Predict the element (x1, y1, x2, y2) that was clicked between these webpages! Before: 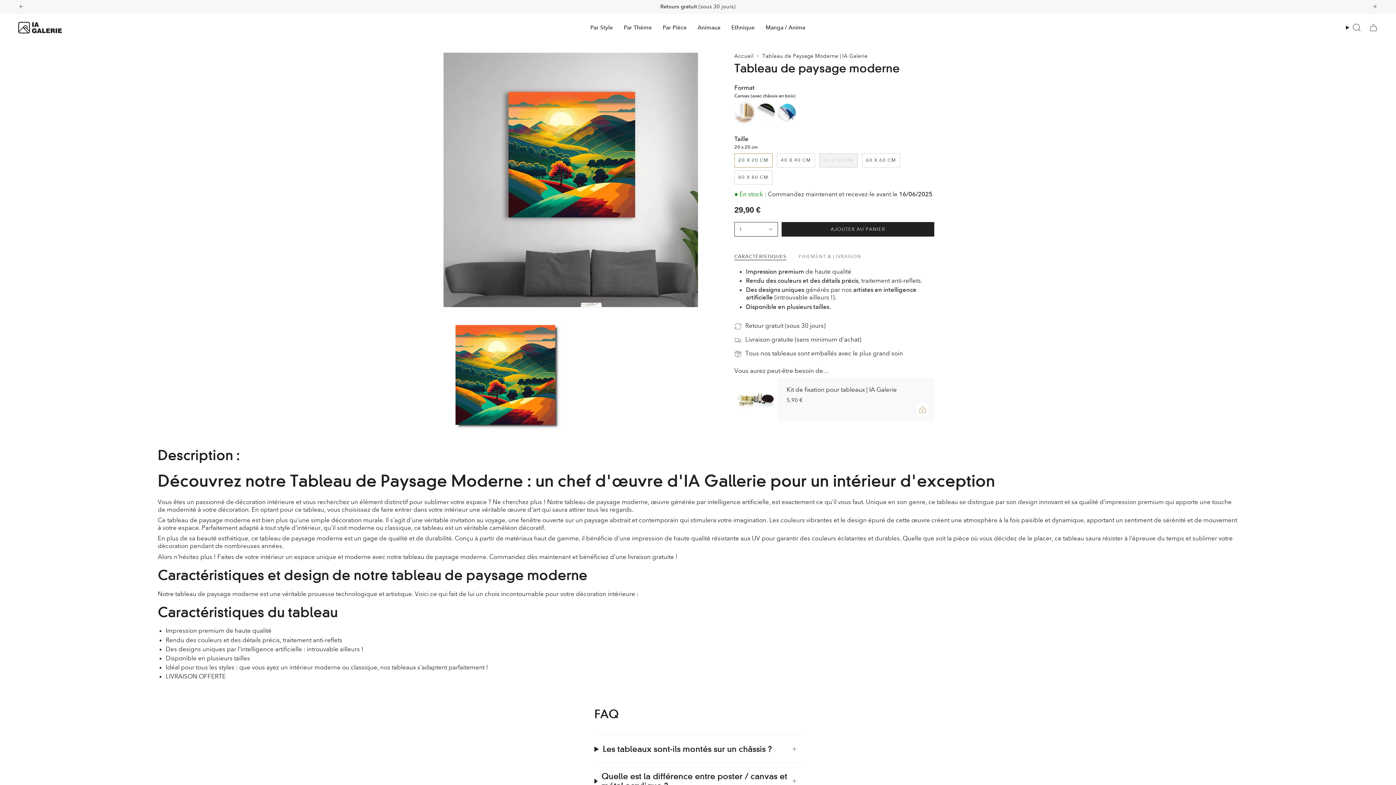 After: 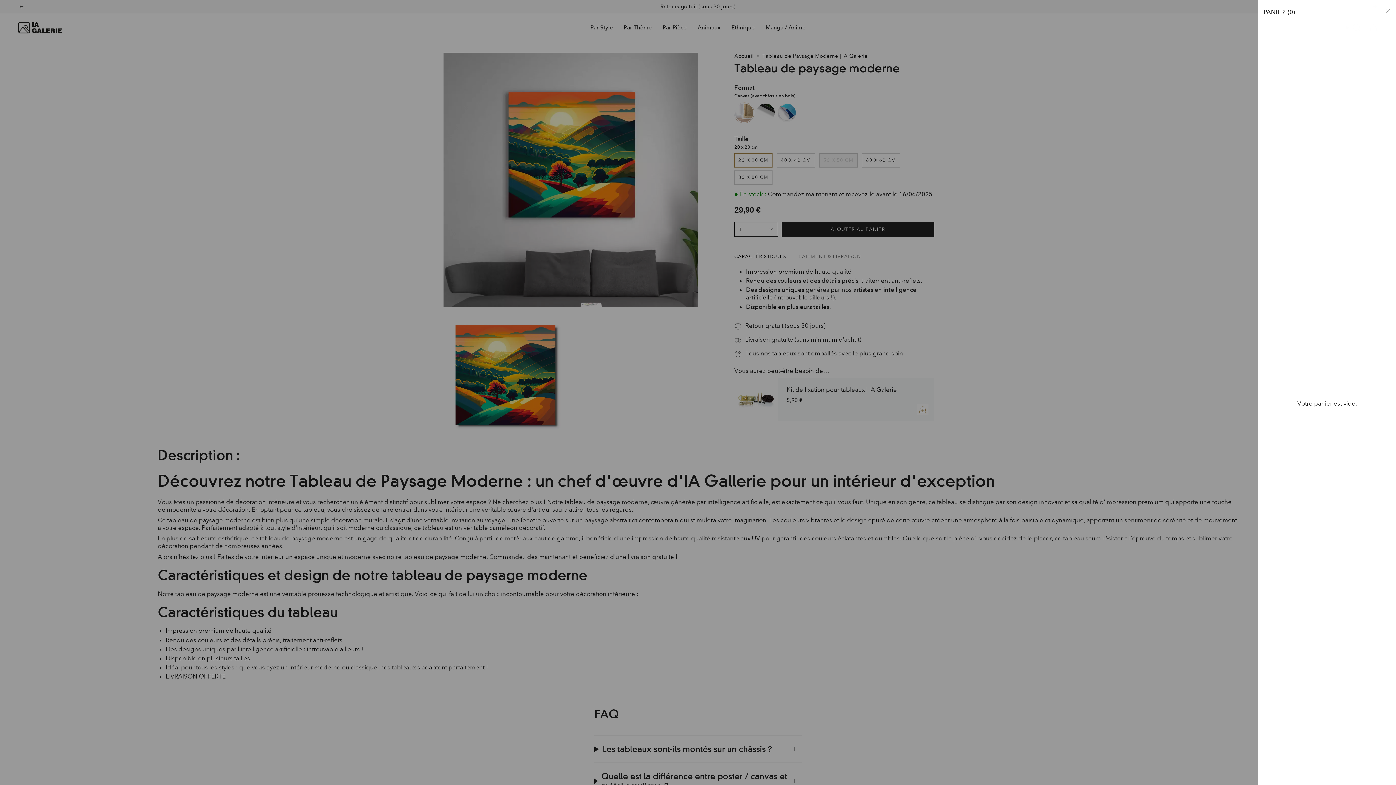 Action: label: Panier bbox: (1365, 21, 1382, 33)